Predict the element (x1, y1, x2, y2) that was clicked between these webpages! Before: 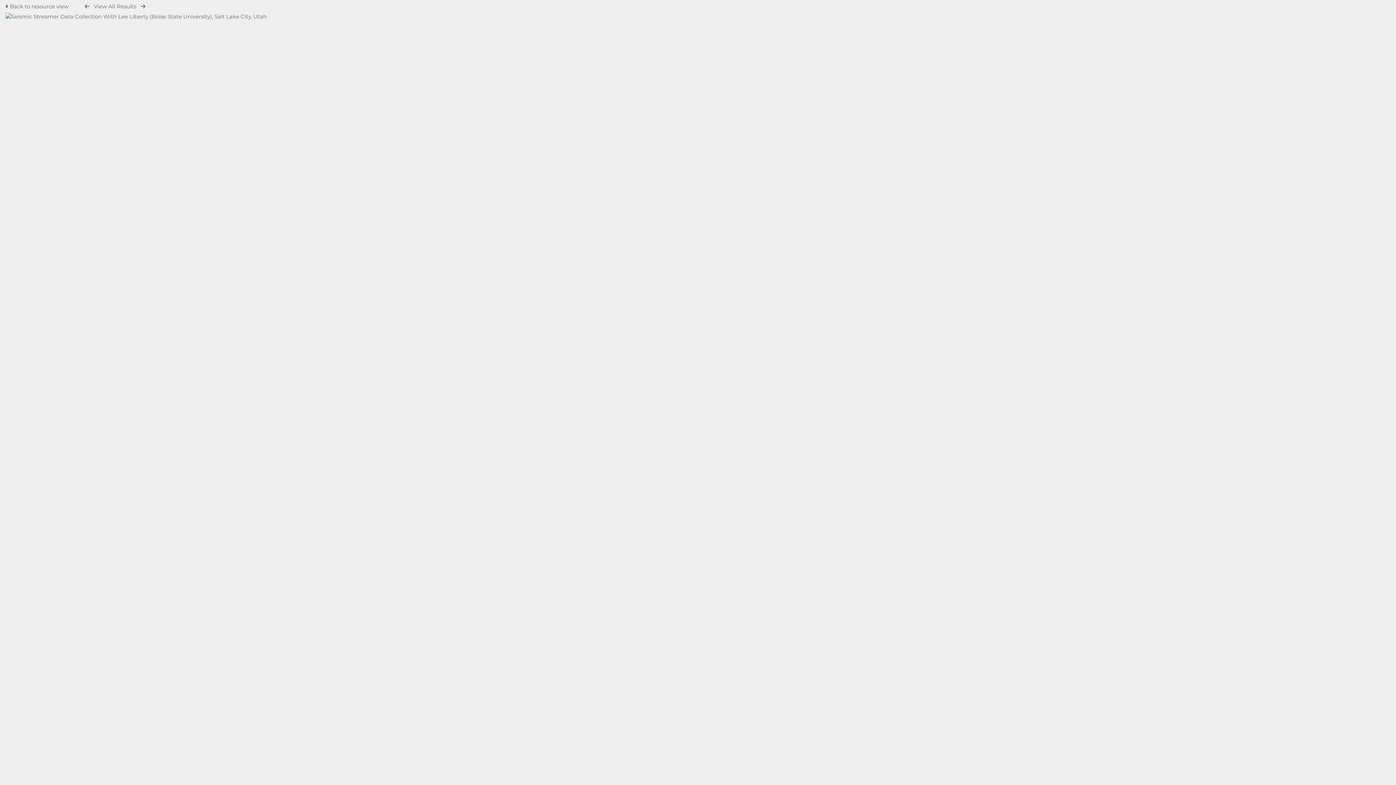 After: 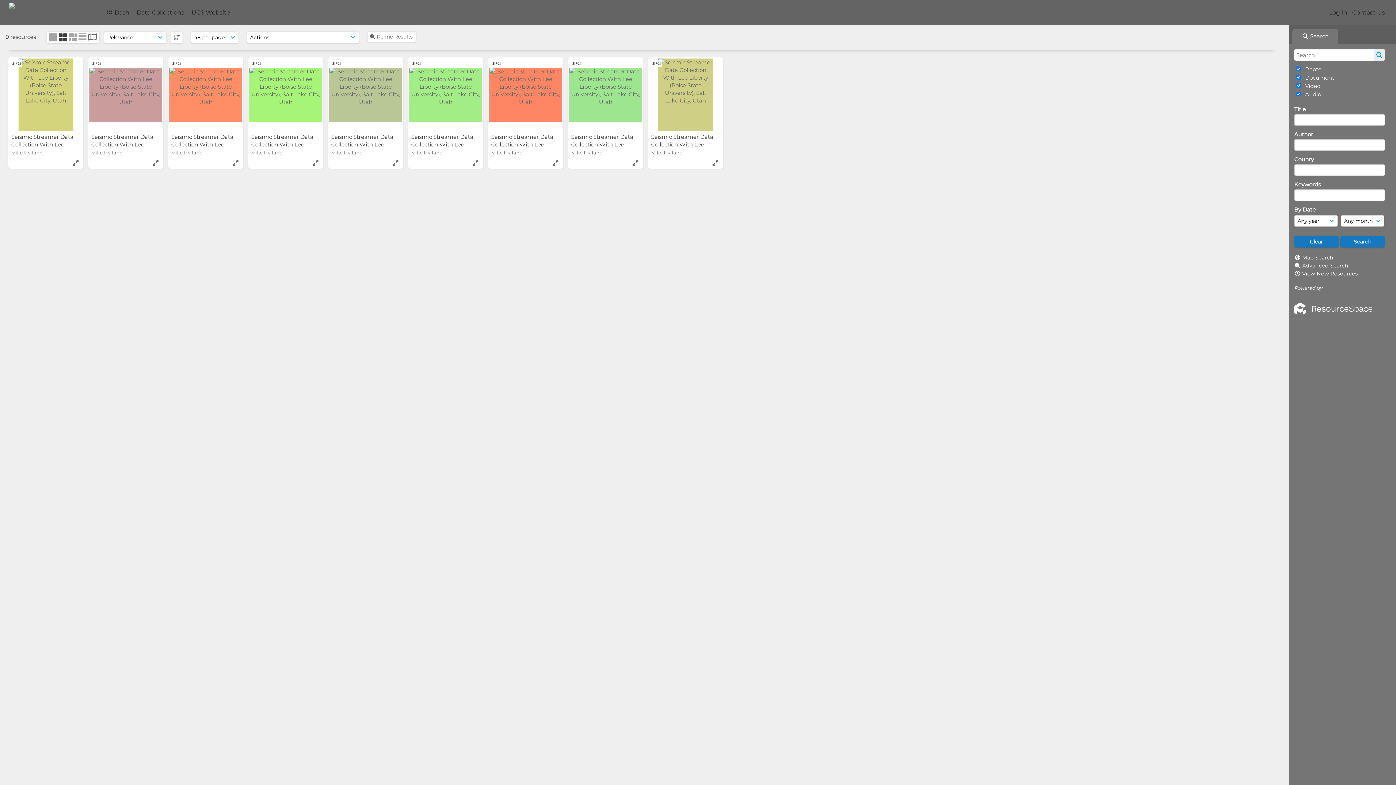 Action: bbox: (93, 2, 136, 9) label: View All Results